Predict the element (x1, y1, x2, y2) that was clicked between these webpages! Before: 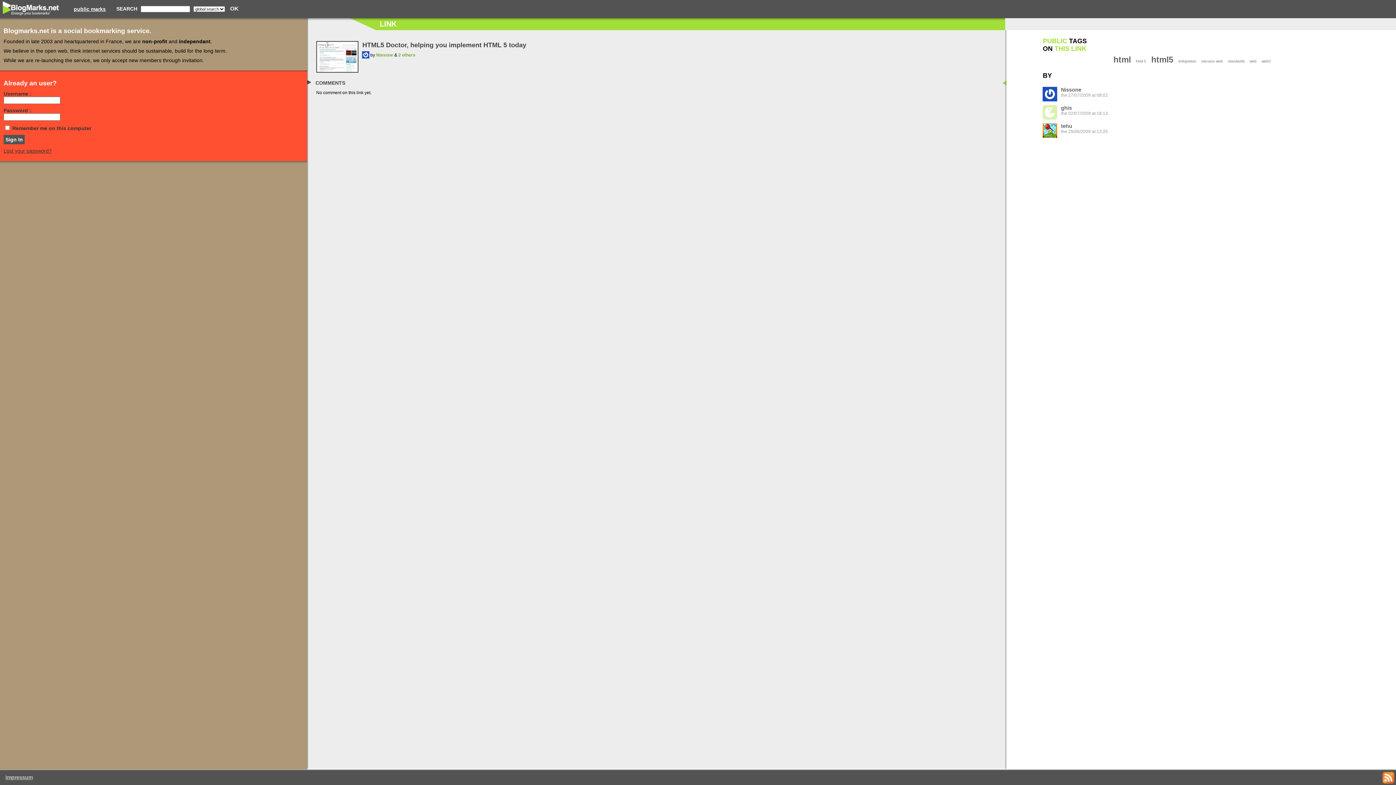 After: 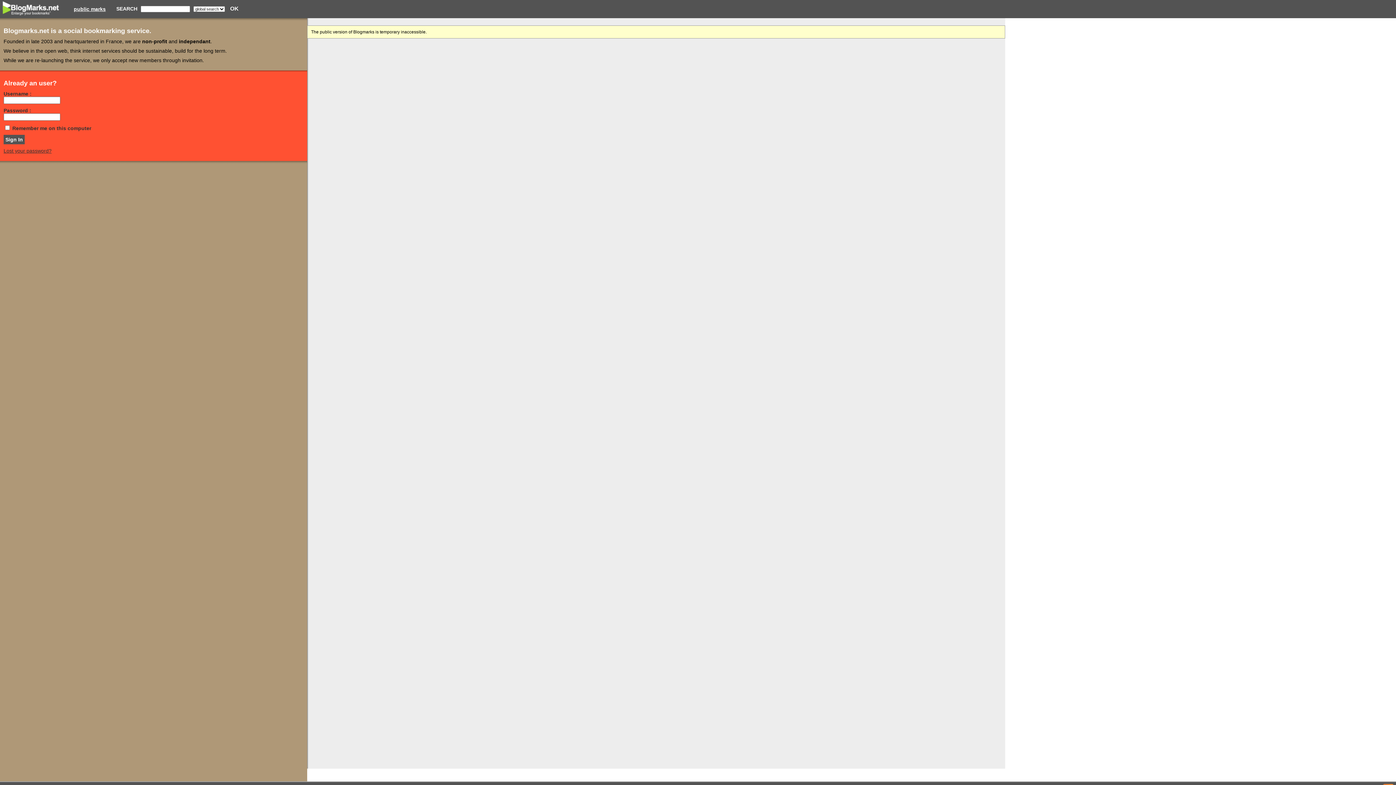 Action: bbox: (73, 6, 105, 12) label: public marks